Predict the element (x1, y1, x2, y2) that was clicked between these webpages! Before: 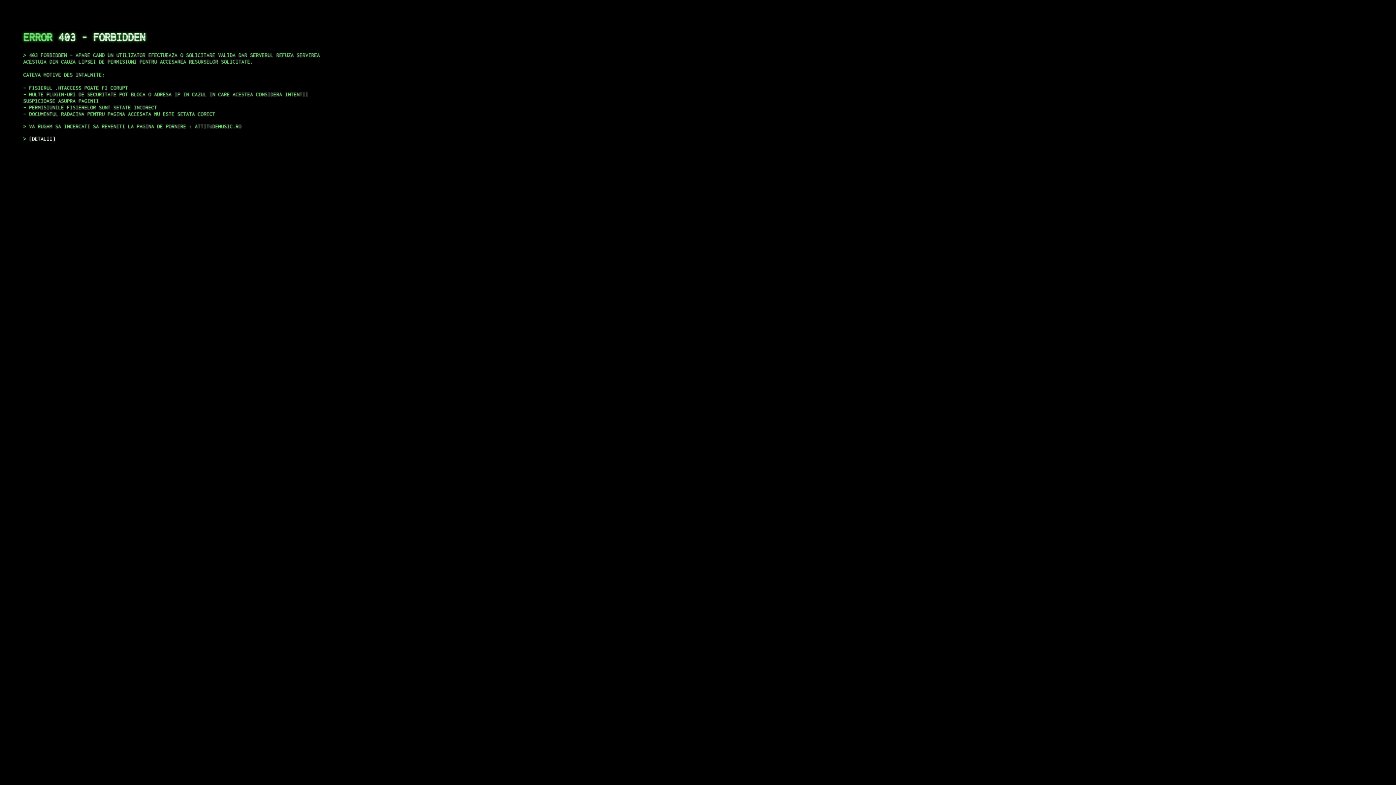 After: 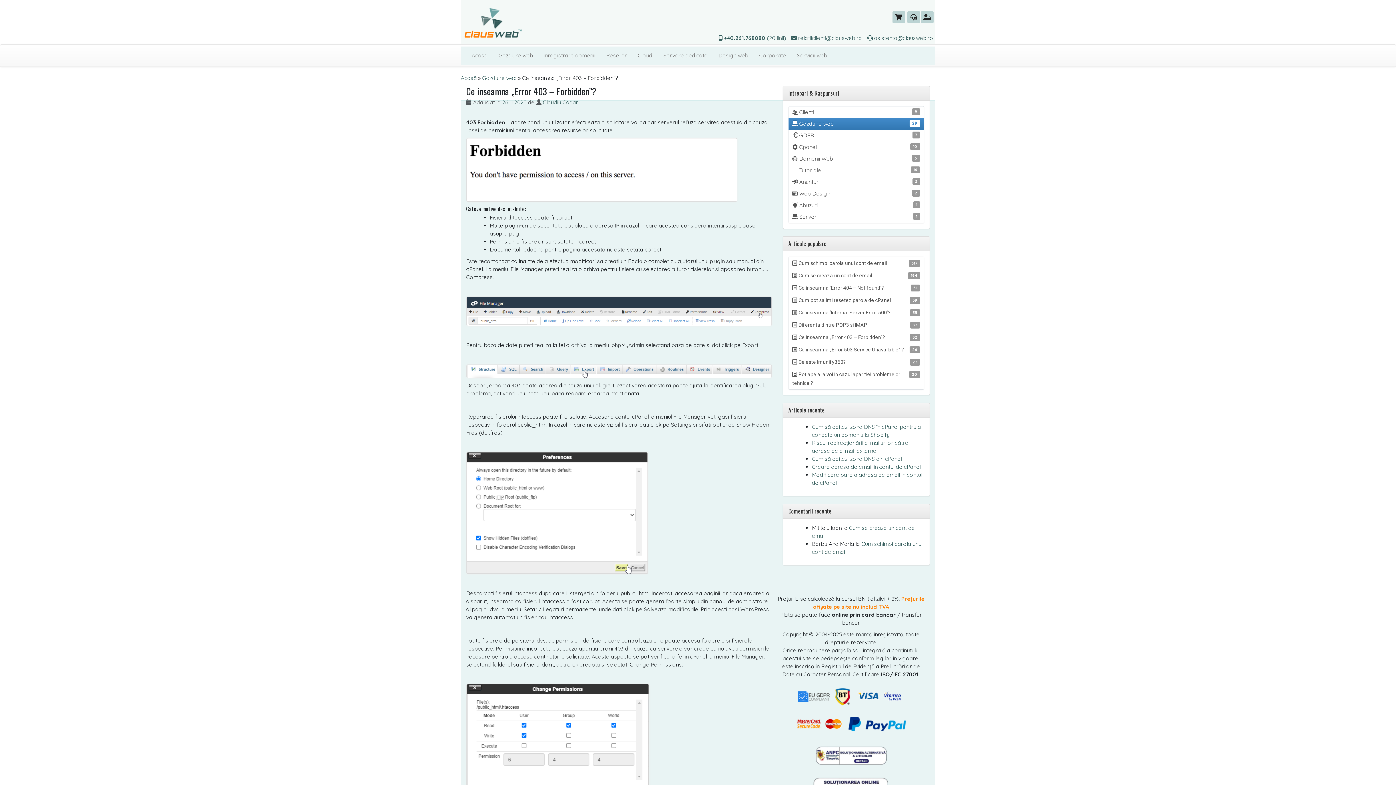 Action: label: DETALII bbox: (29, 135, 55, 141)